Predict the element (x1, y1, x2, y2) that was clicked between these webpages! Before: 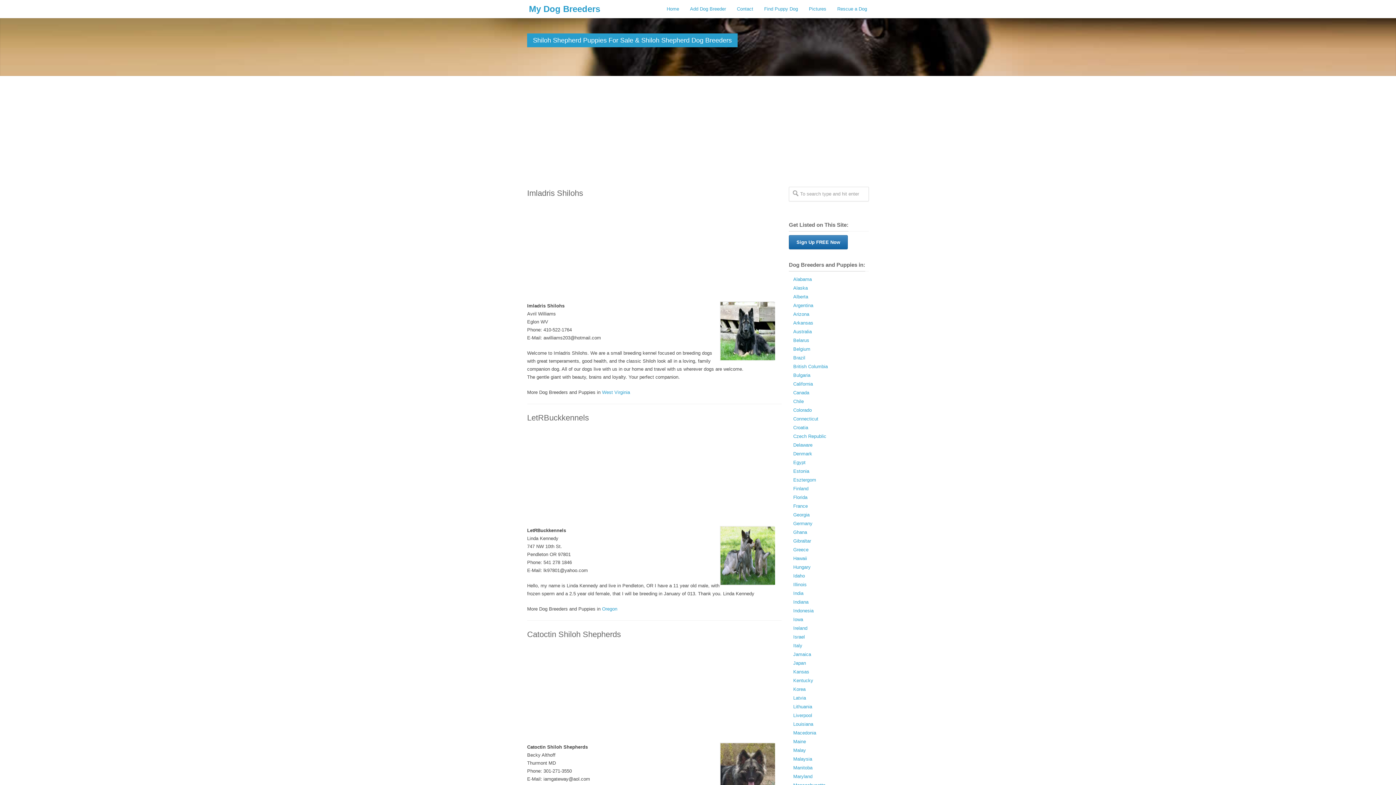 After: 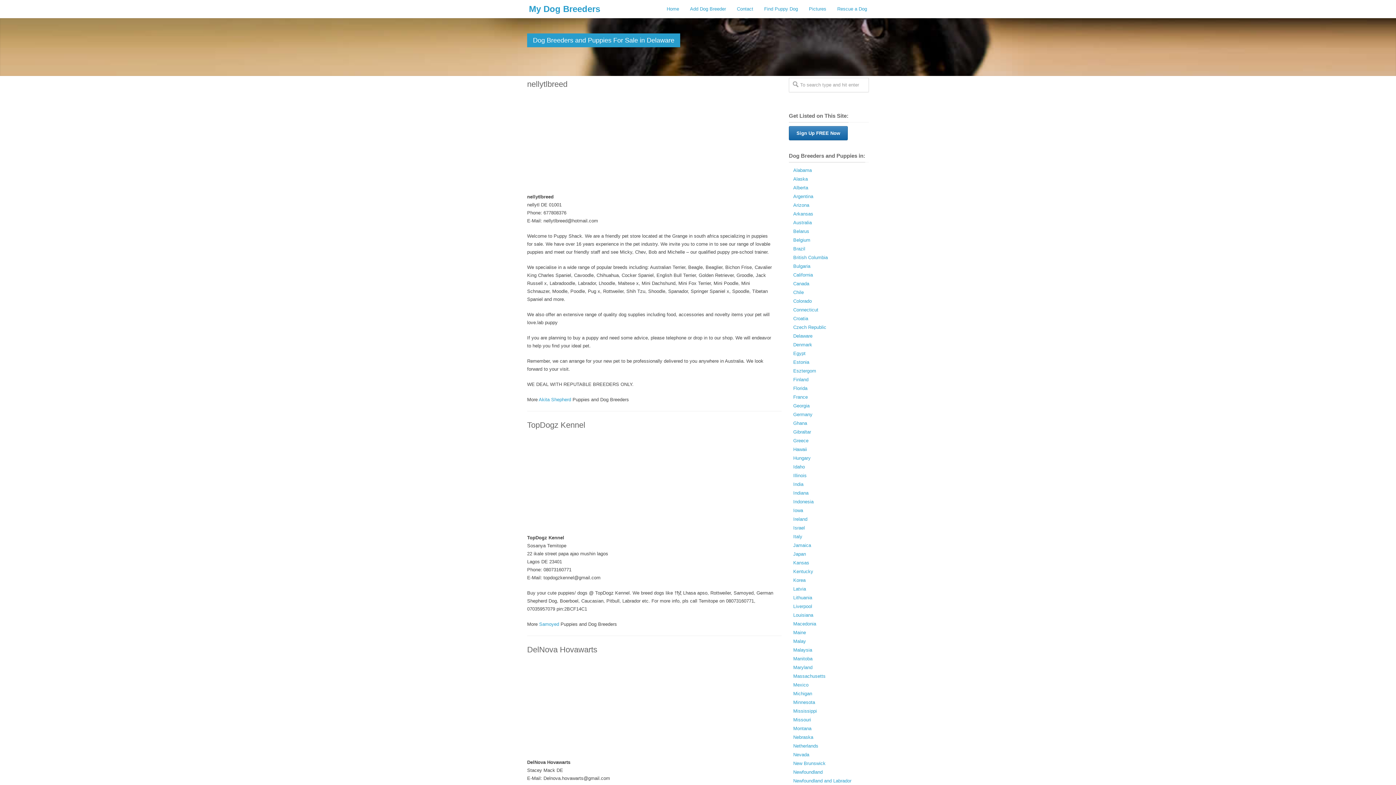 Action: label: Delaware (21 Dog Breeders with Puppies Available) bbox: (793, 442, 812, 448)